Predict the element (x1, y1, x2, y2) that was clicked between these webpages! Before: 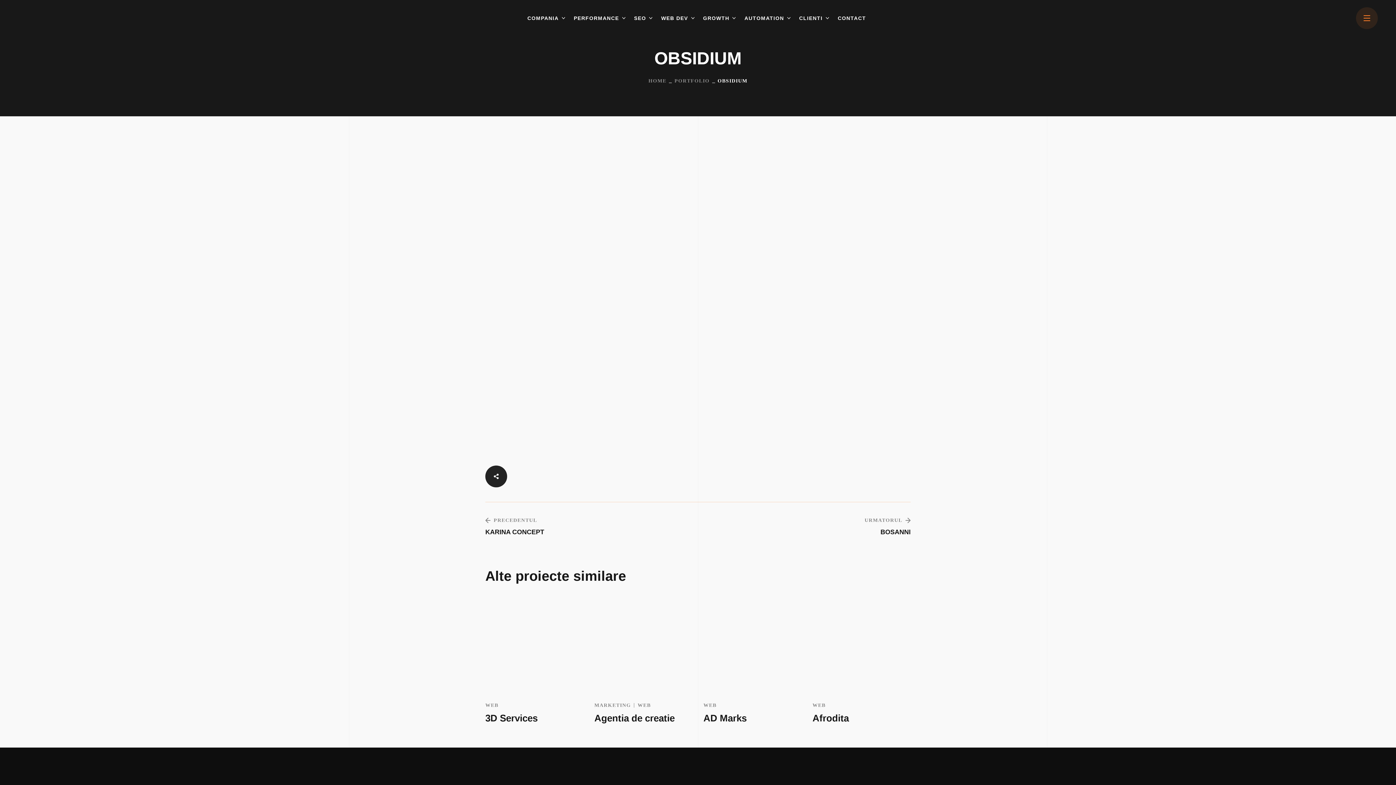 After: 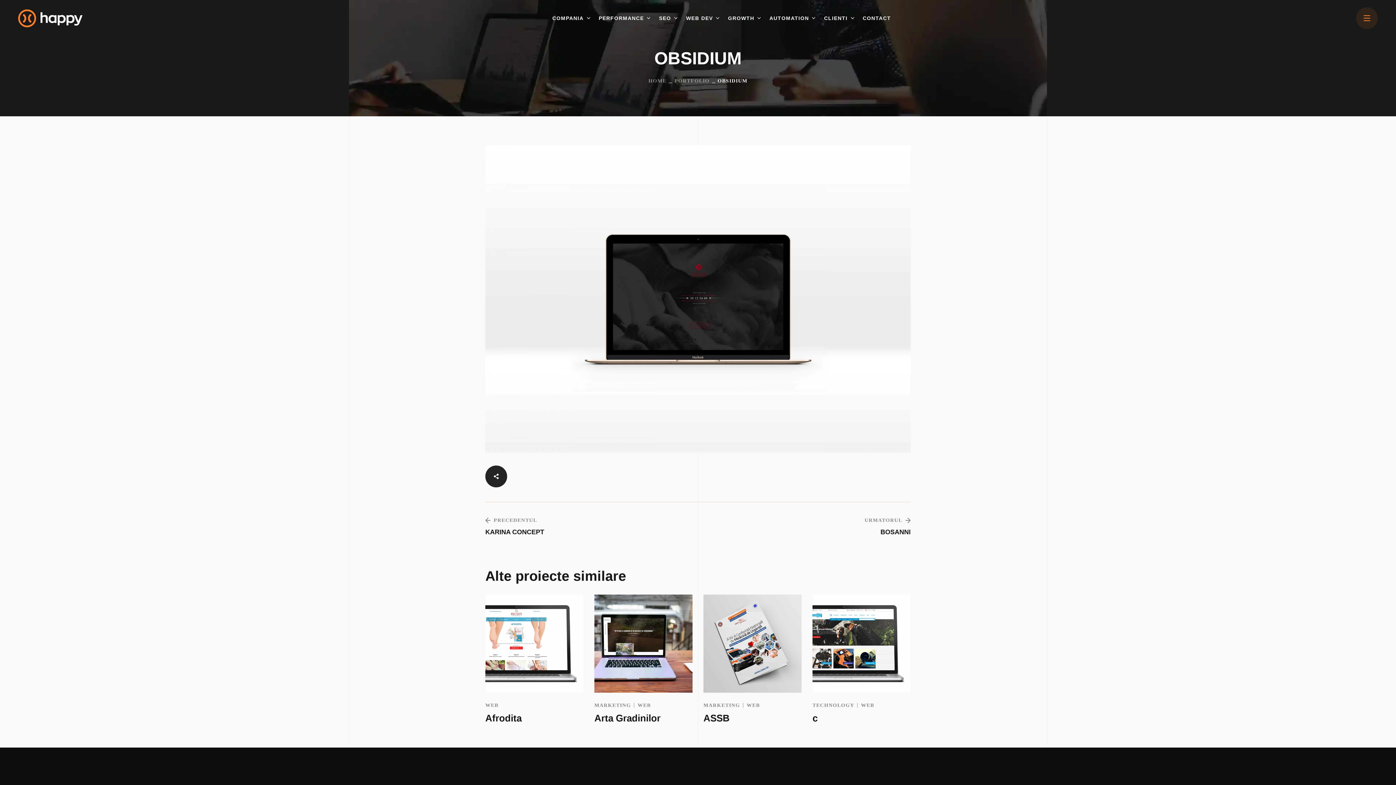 Action: bbox: (523, 0, 570, 36) label: COMPANIA